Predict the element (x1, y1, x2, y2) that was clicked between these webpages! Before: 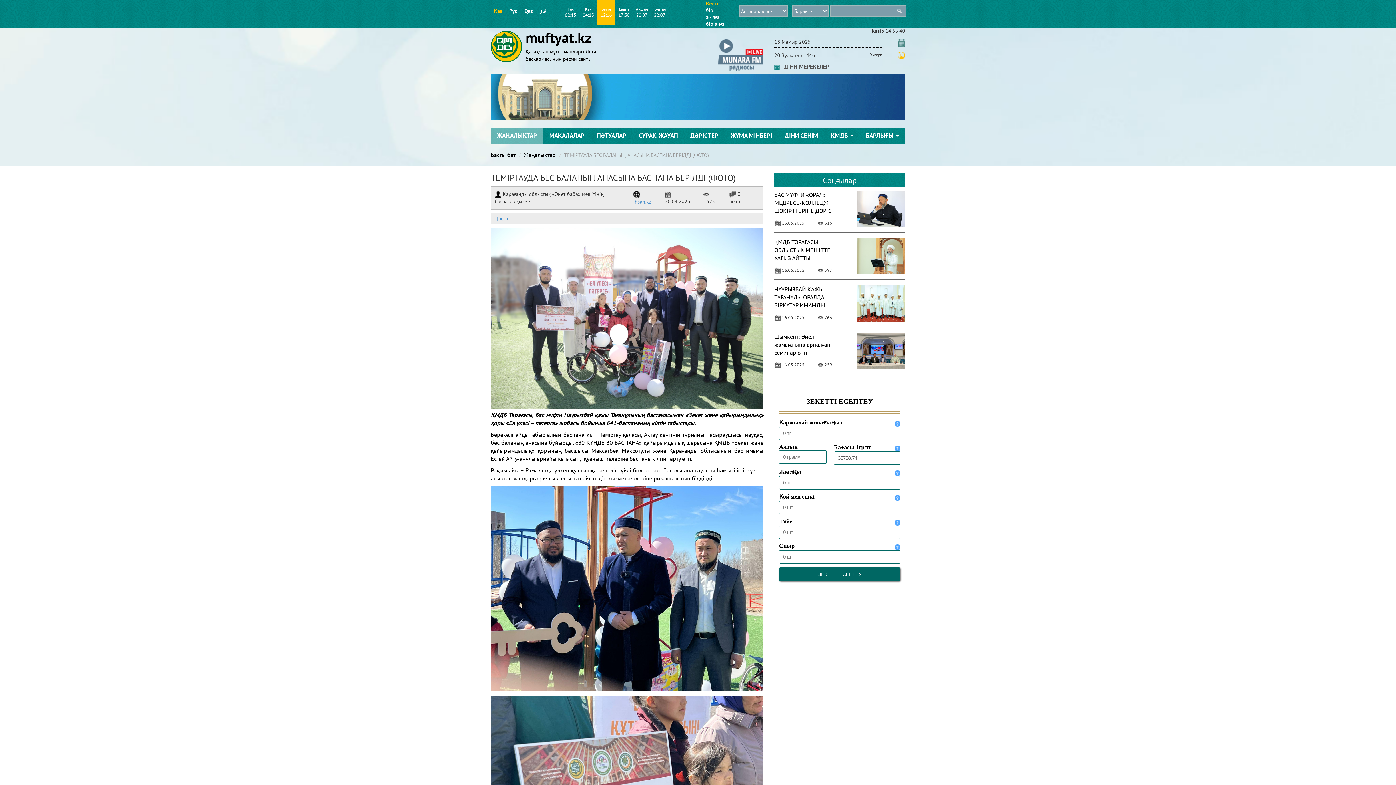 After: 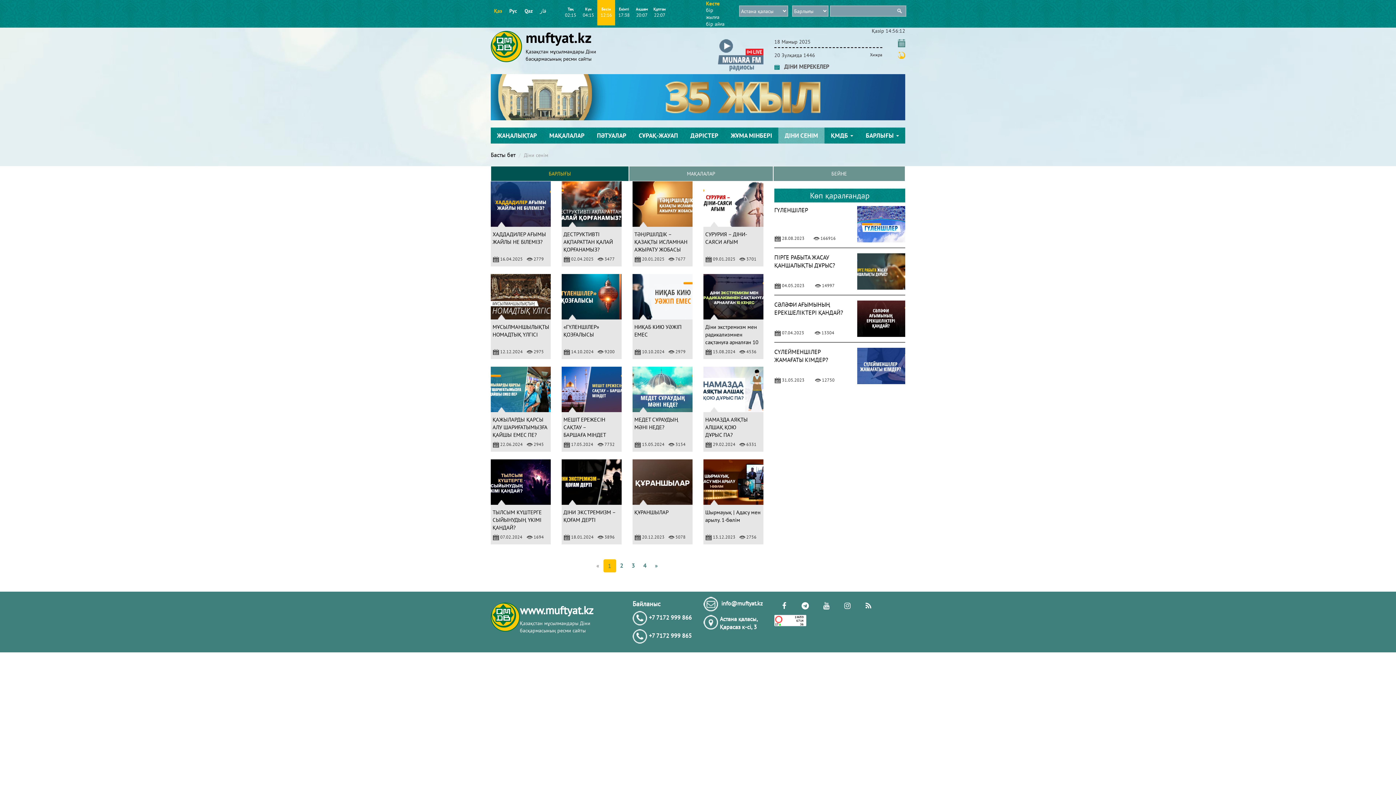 Action: label: ДІНИ СЕНІМ bbox: (778, 127, 824, 143)